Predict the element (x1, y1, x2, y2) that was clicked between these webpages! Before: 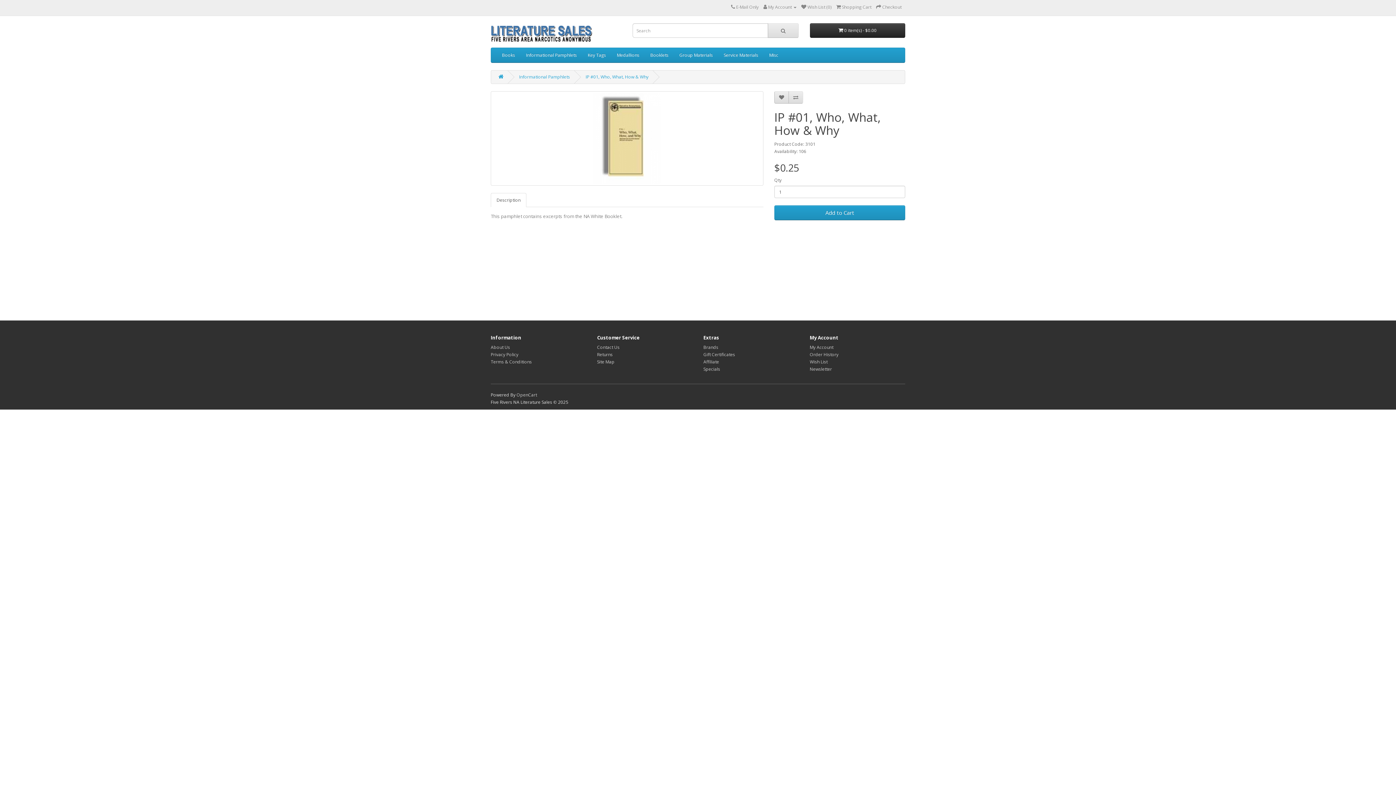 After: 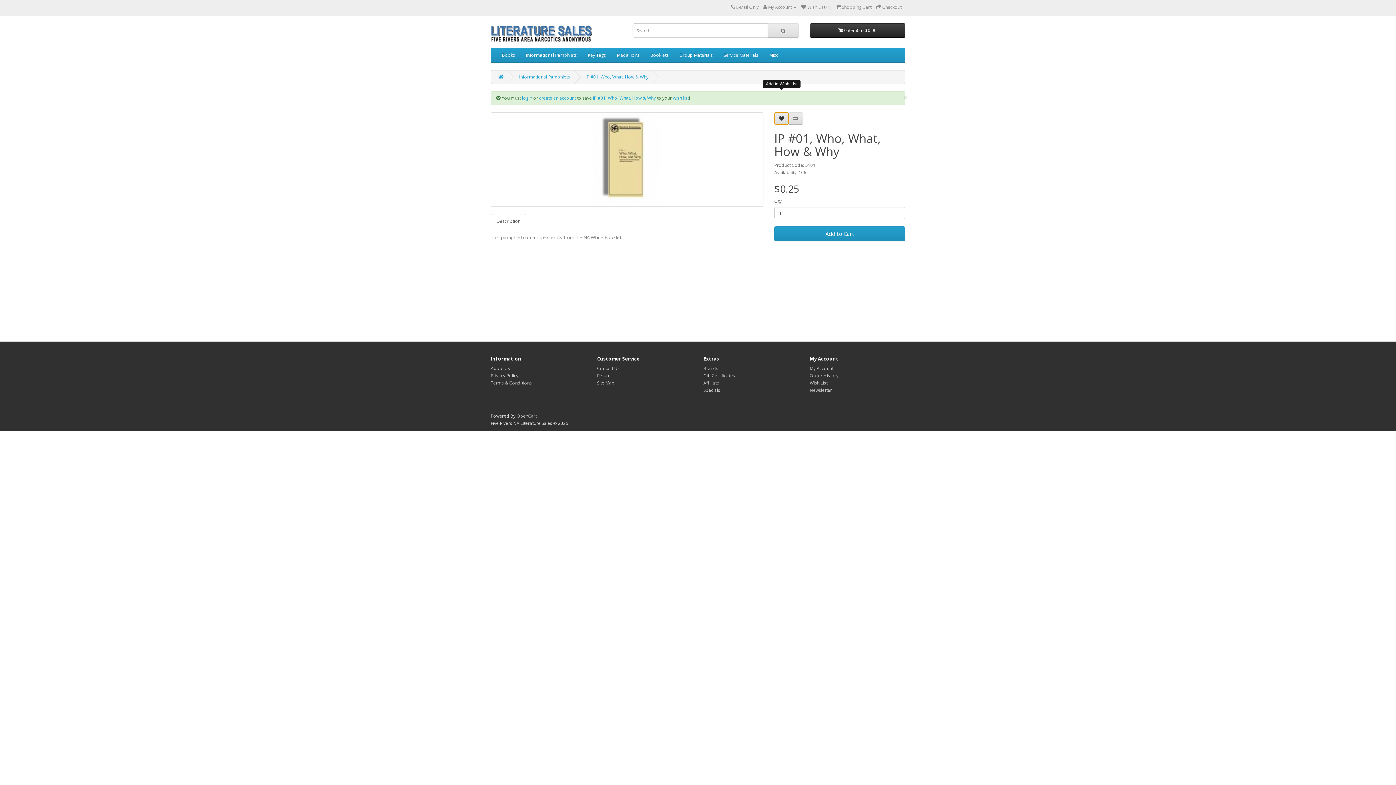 Action: bbox: (774, 91, 789, 103)